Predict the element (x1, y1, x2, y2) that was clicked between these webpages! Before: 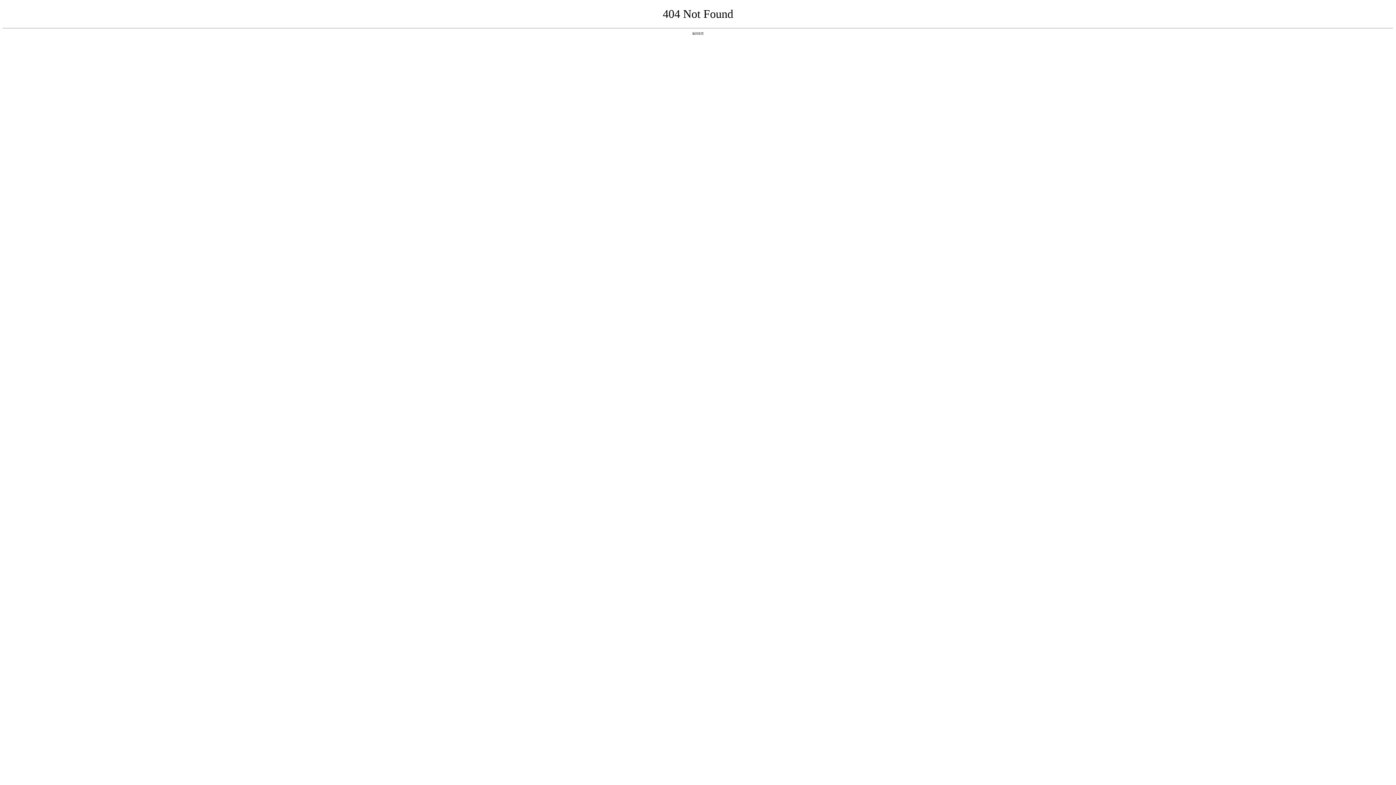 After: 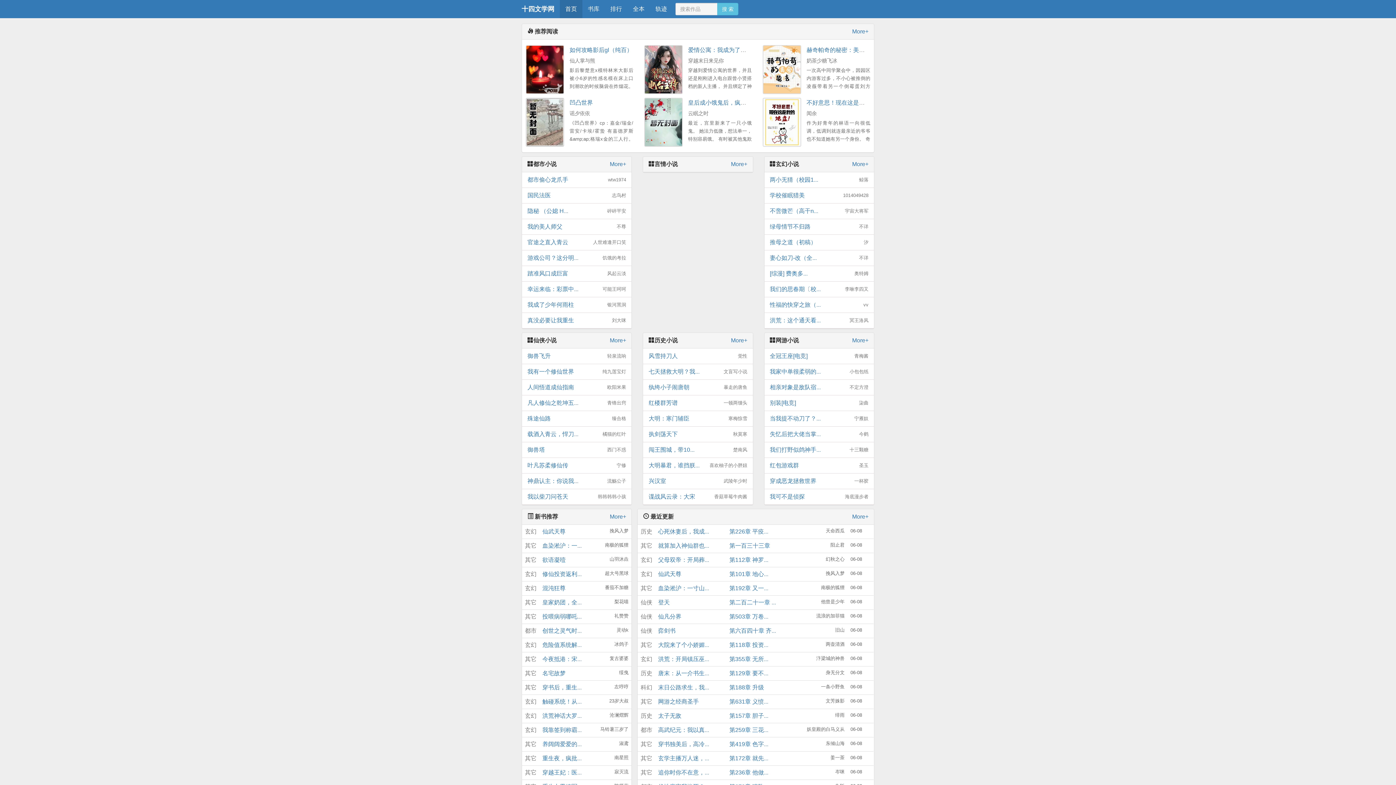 Action: bbox: (692, 31, 704, 35) label: 返回首页